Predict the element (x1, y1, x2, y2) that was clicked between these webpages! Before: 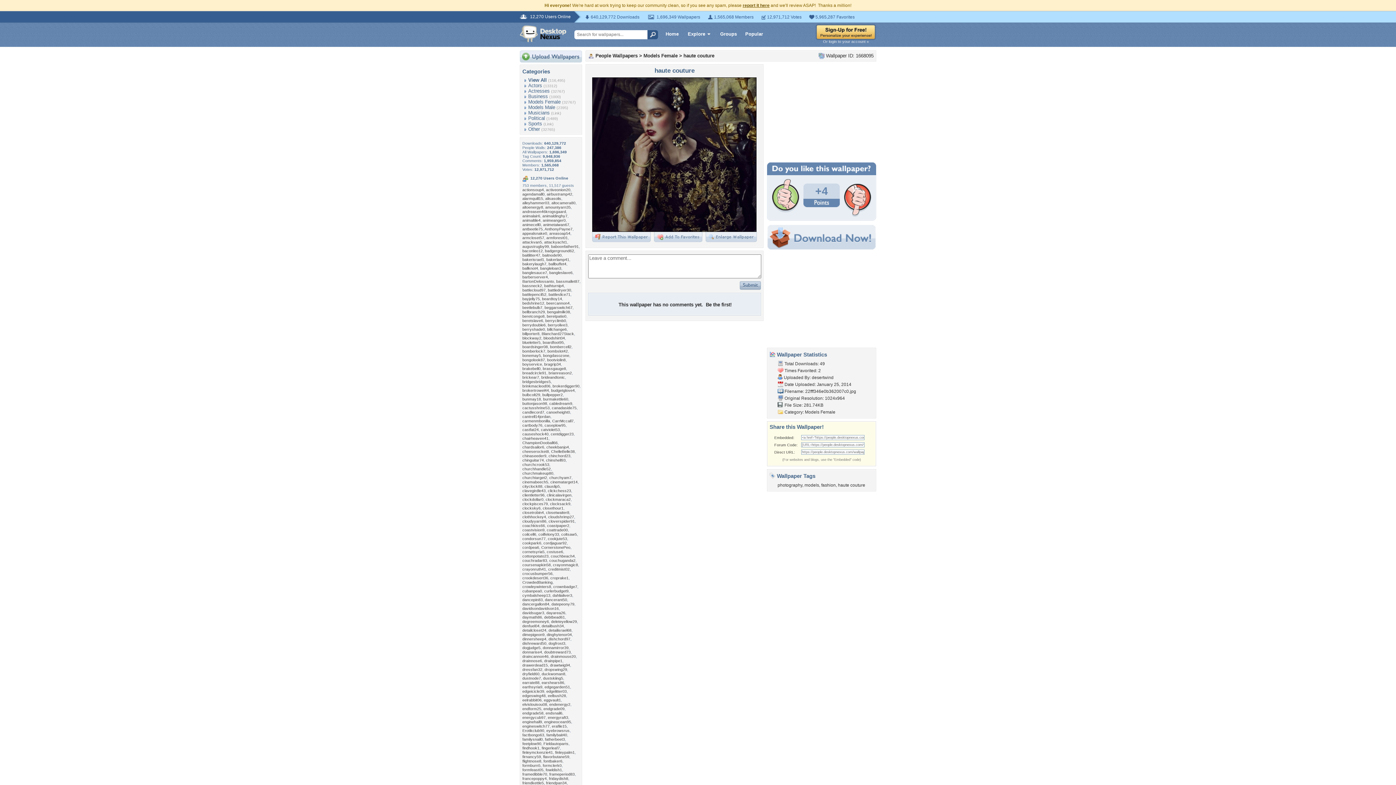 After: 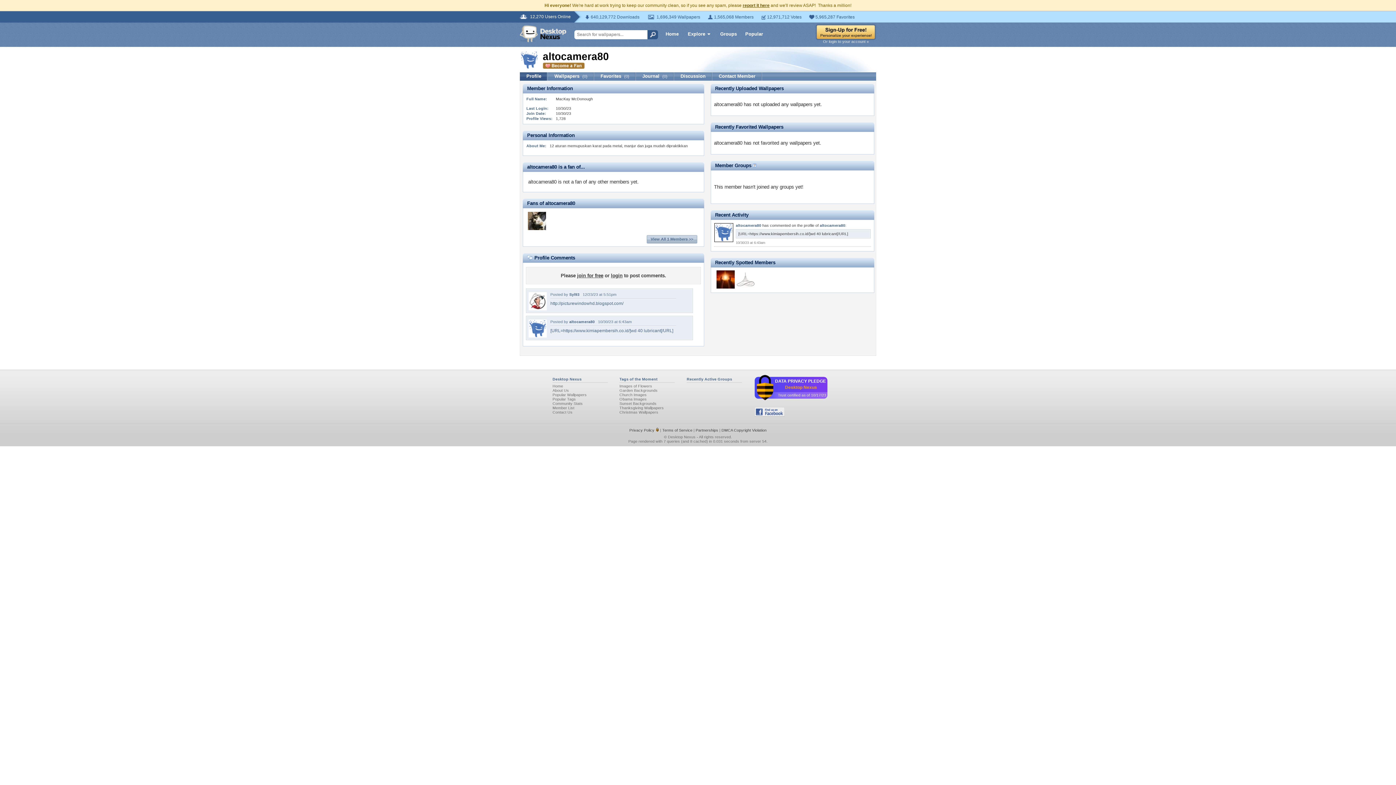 Action: bbox: (551, 200, 575, 205) label: altocamera80